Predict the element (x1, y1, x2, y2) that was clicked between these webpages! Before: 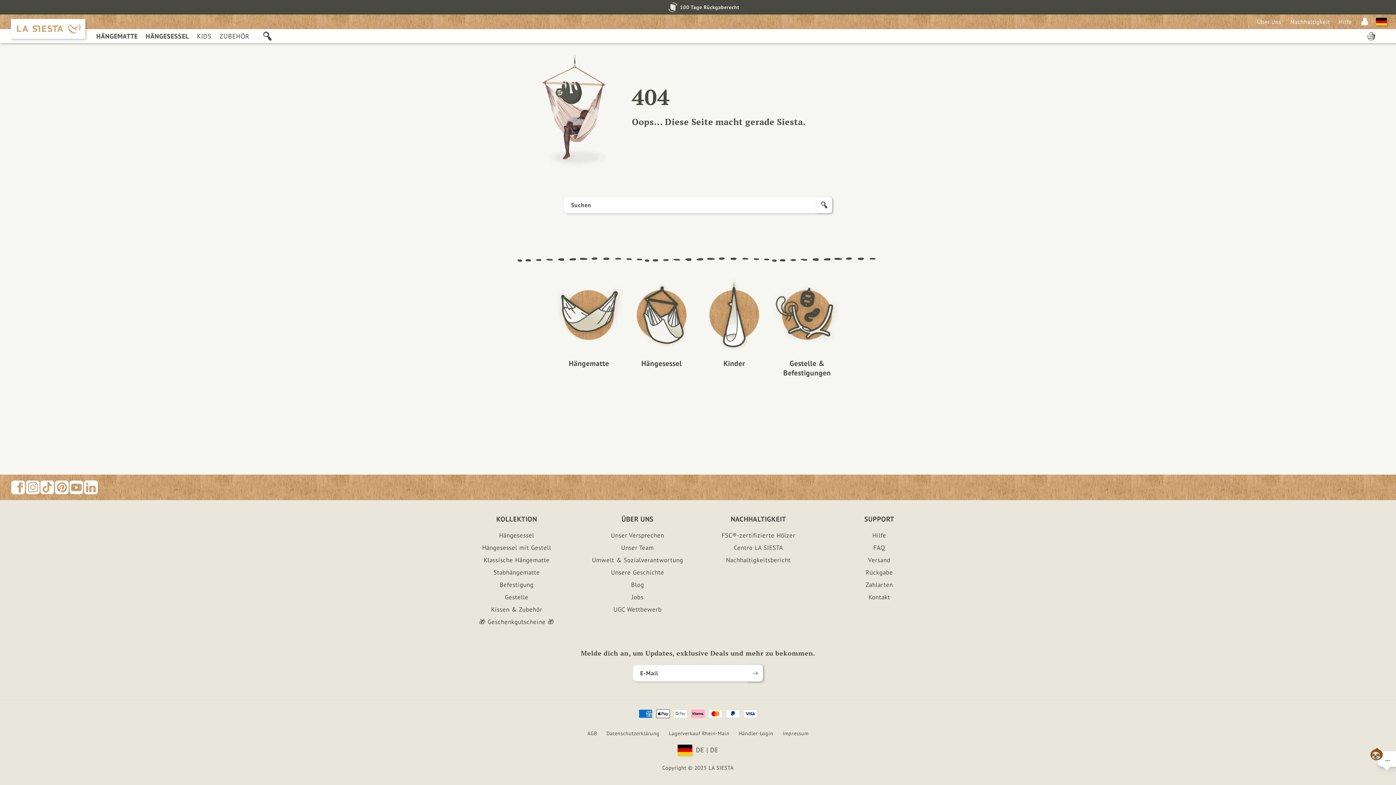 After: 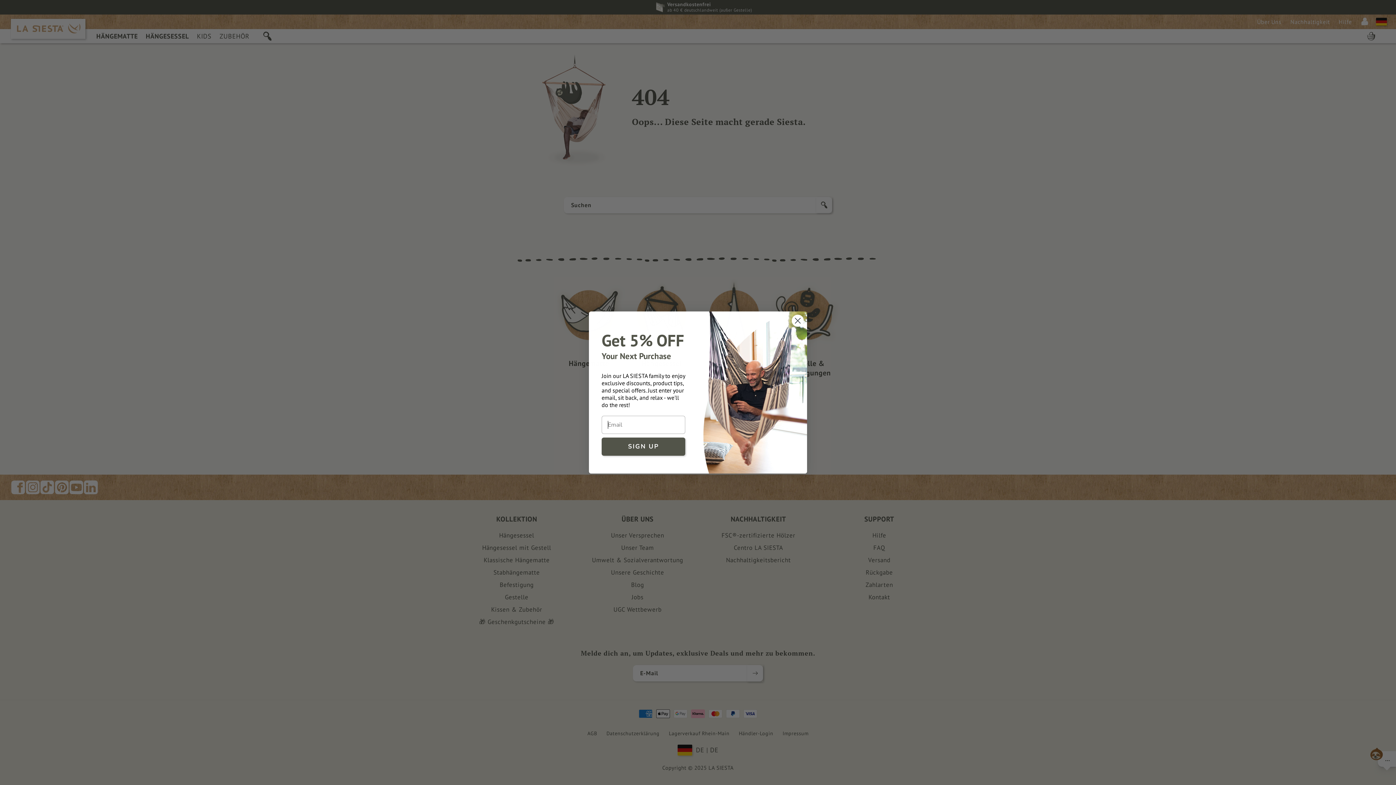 Action: bbox: (83, 480, 98, 494)